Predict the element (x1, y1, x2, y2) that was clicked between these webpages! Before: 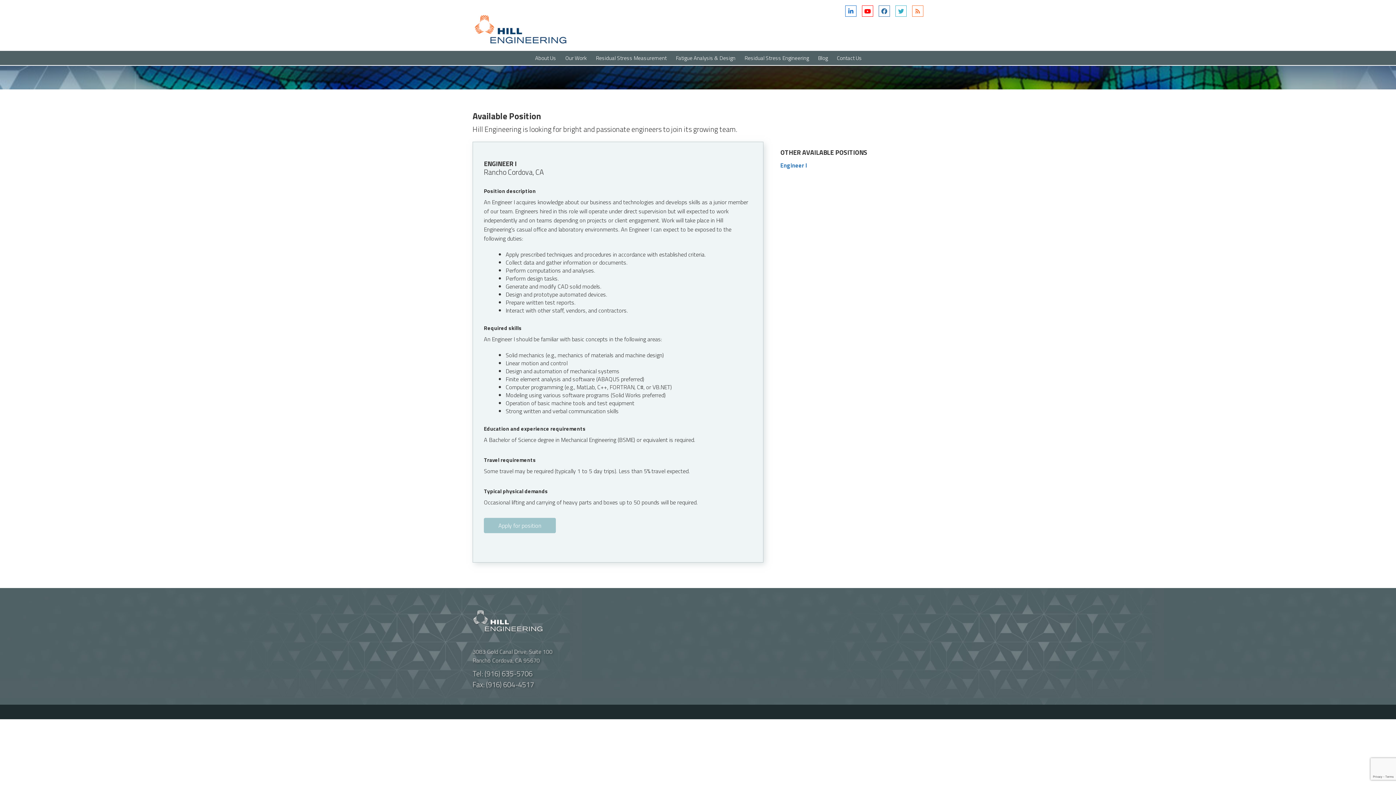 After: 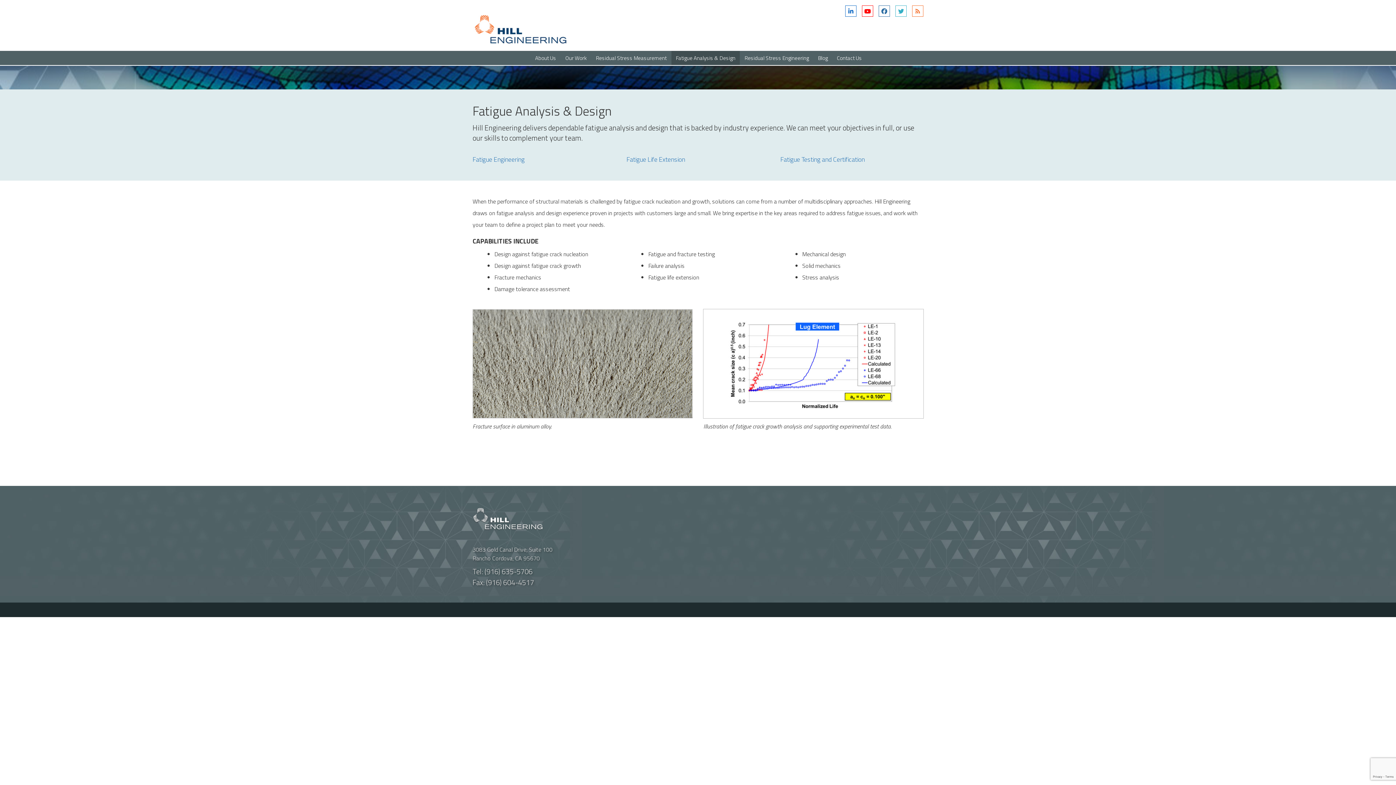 Action: label: Fatigue Analysis & Design bbox: (671, 50, 740, 65)